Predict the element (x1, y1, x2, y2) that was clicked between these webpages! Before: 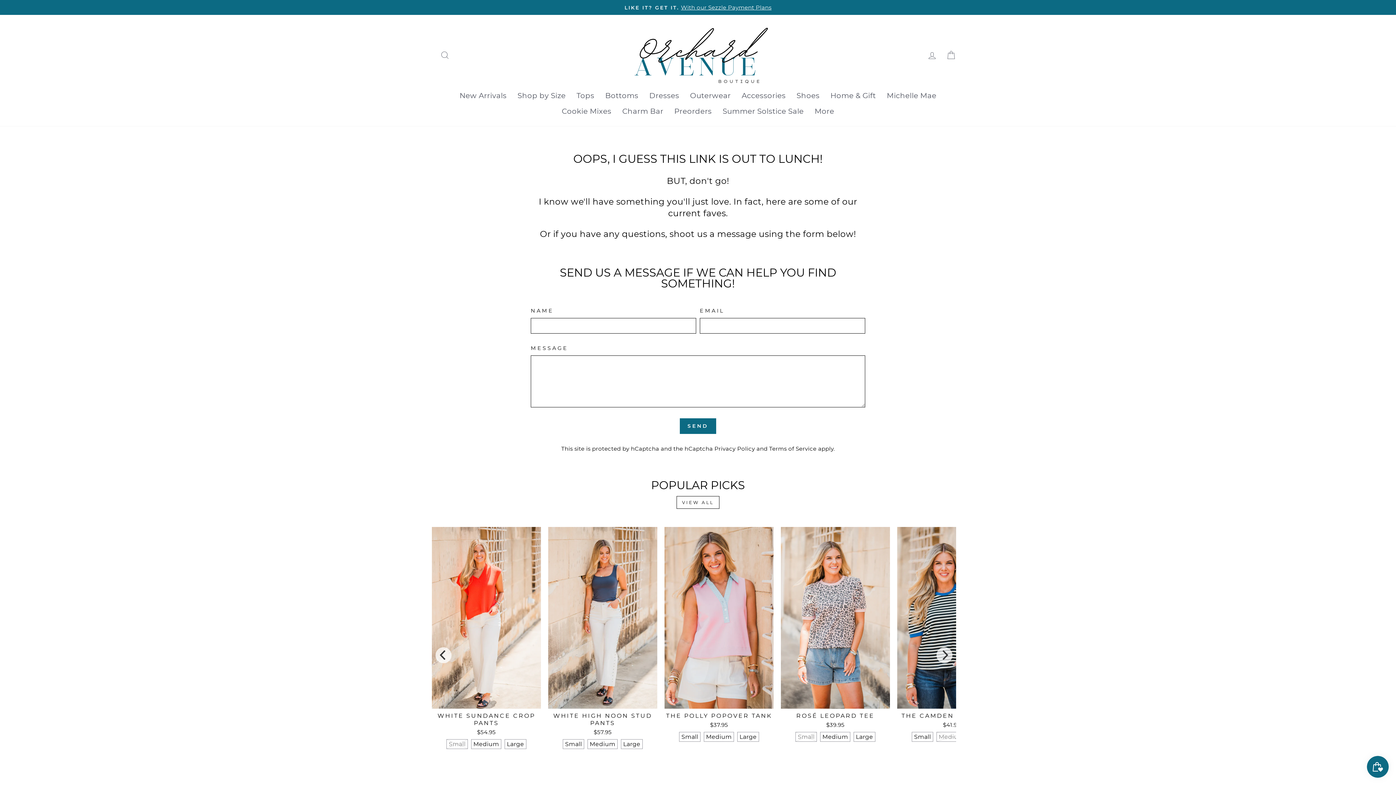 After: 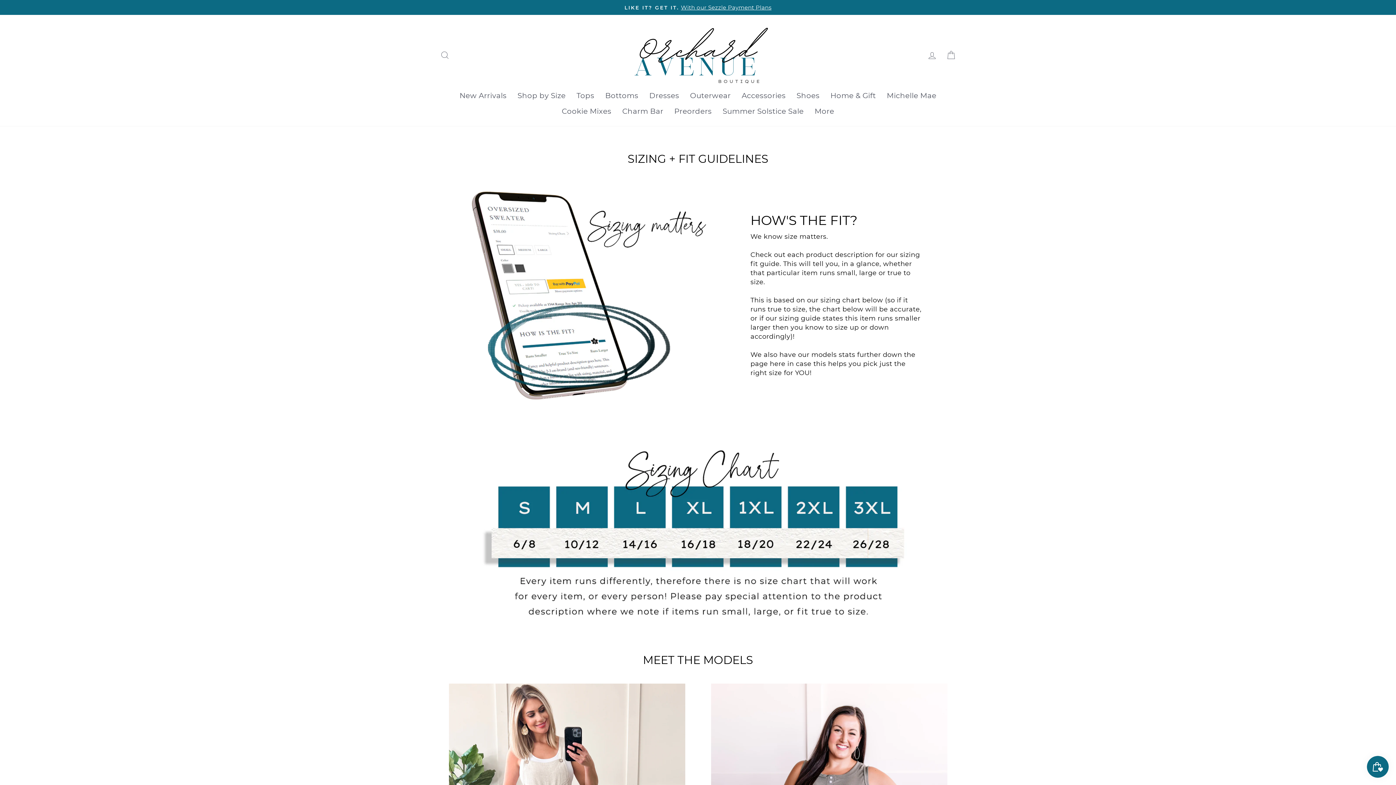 Action: label: Shop by Size bbox: (512, 87, 571, 103)